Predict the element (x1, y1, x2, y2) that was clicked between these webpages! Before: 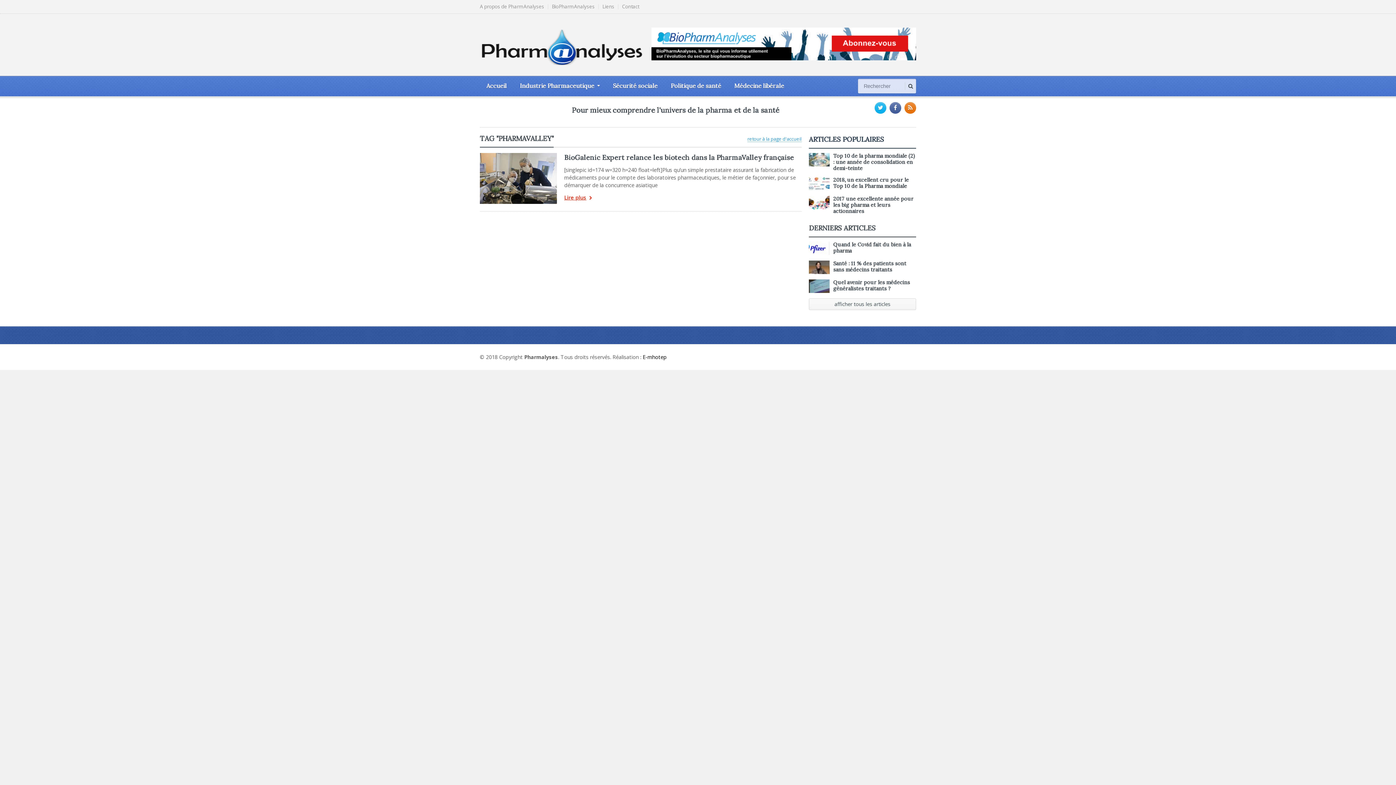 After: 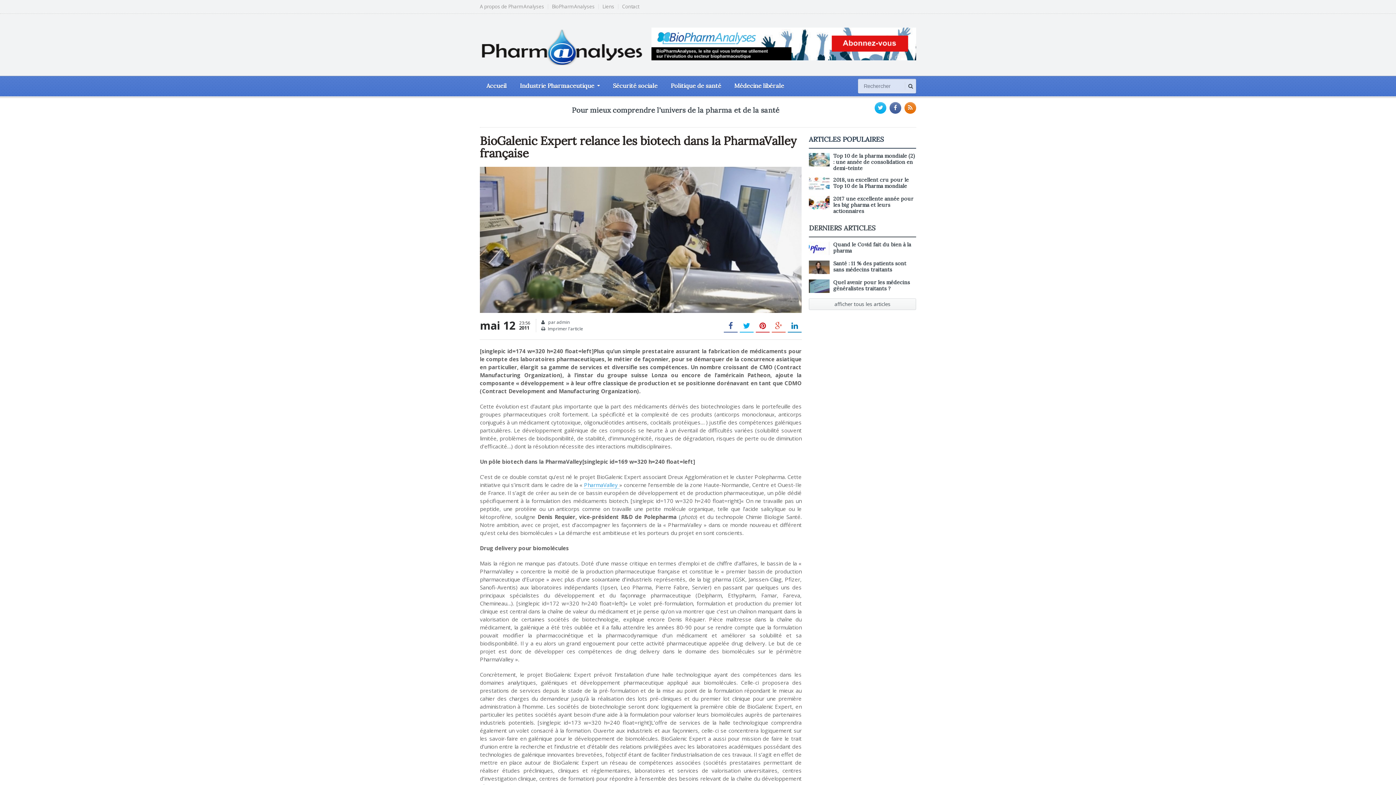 Action: bbox: (564, 194, 592, 201) label: Lire plus